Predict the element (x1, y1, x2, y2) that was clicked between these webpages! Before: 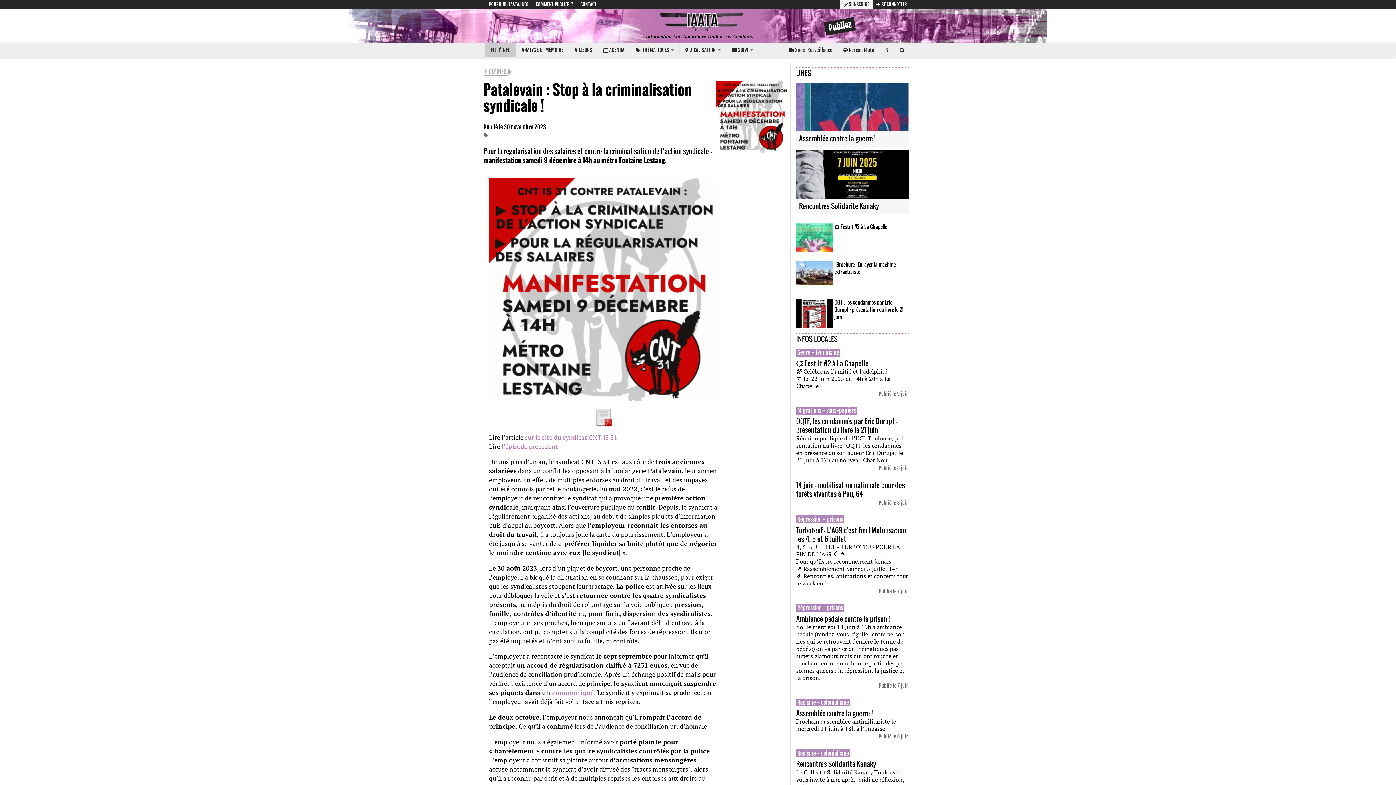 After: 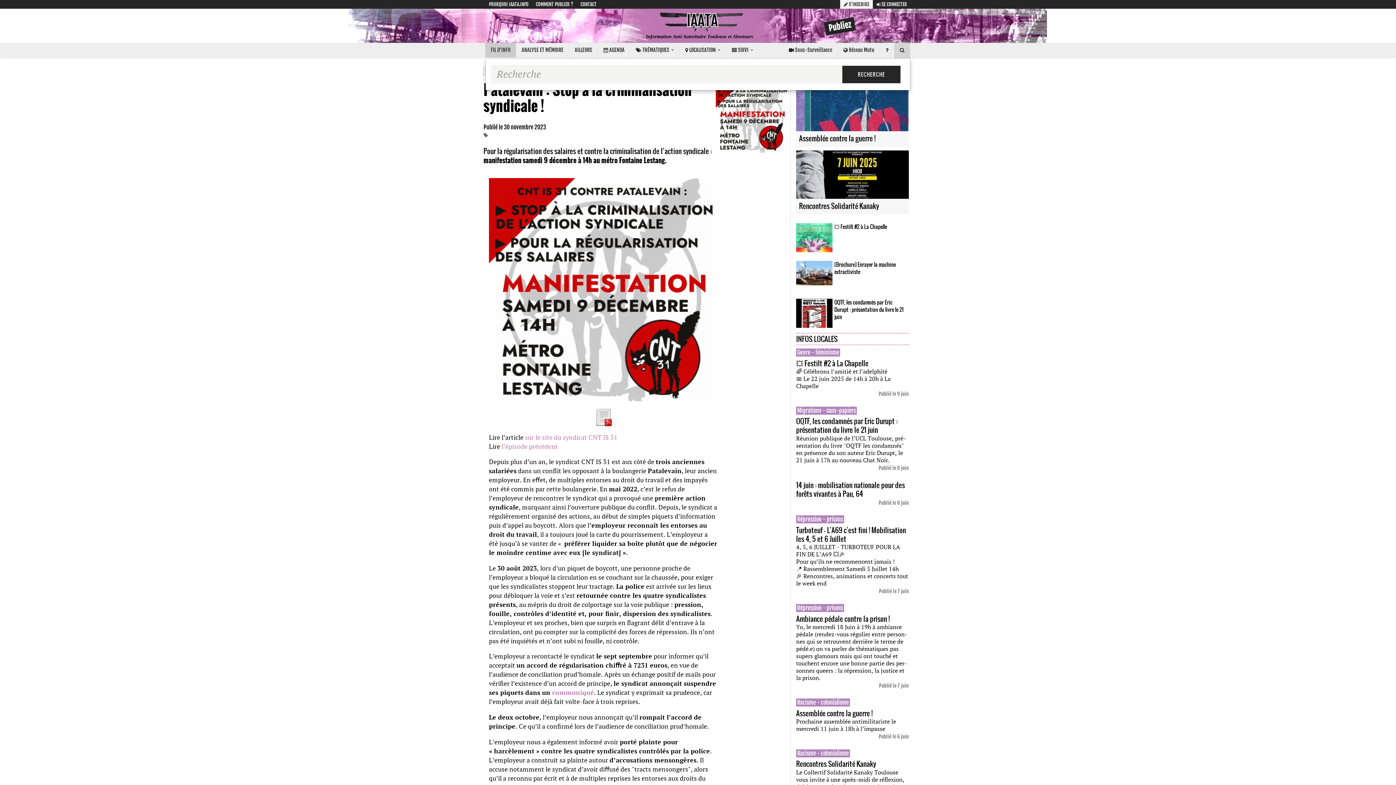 Action: bbox: (894, 42, 910, 58)